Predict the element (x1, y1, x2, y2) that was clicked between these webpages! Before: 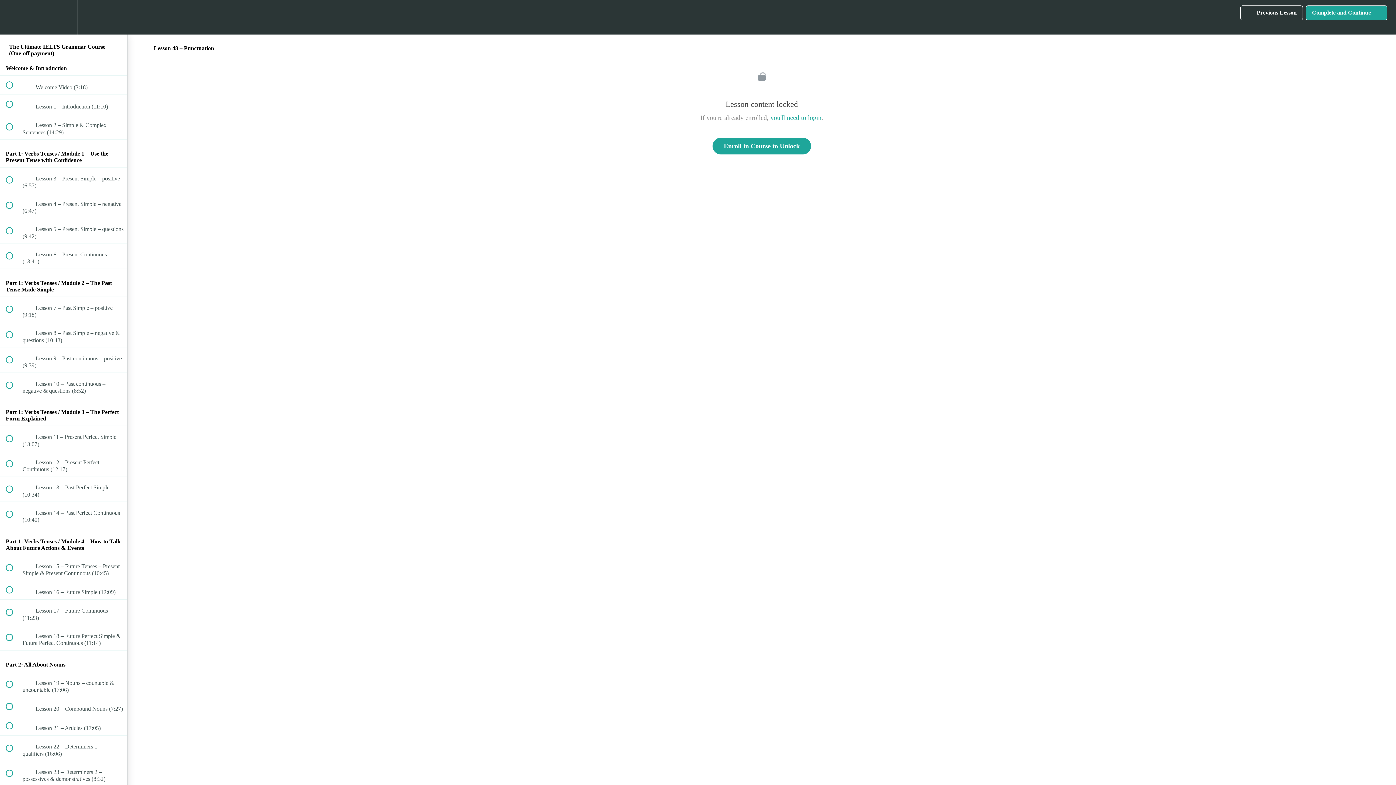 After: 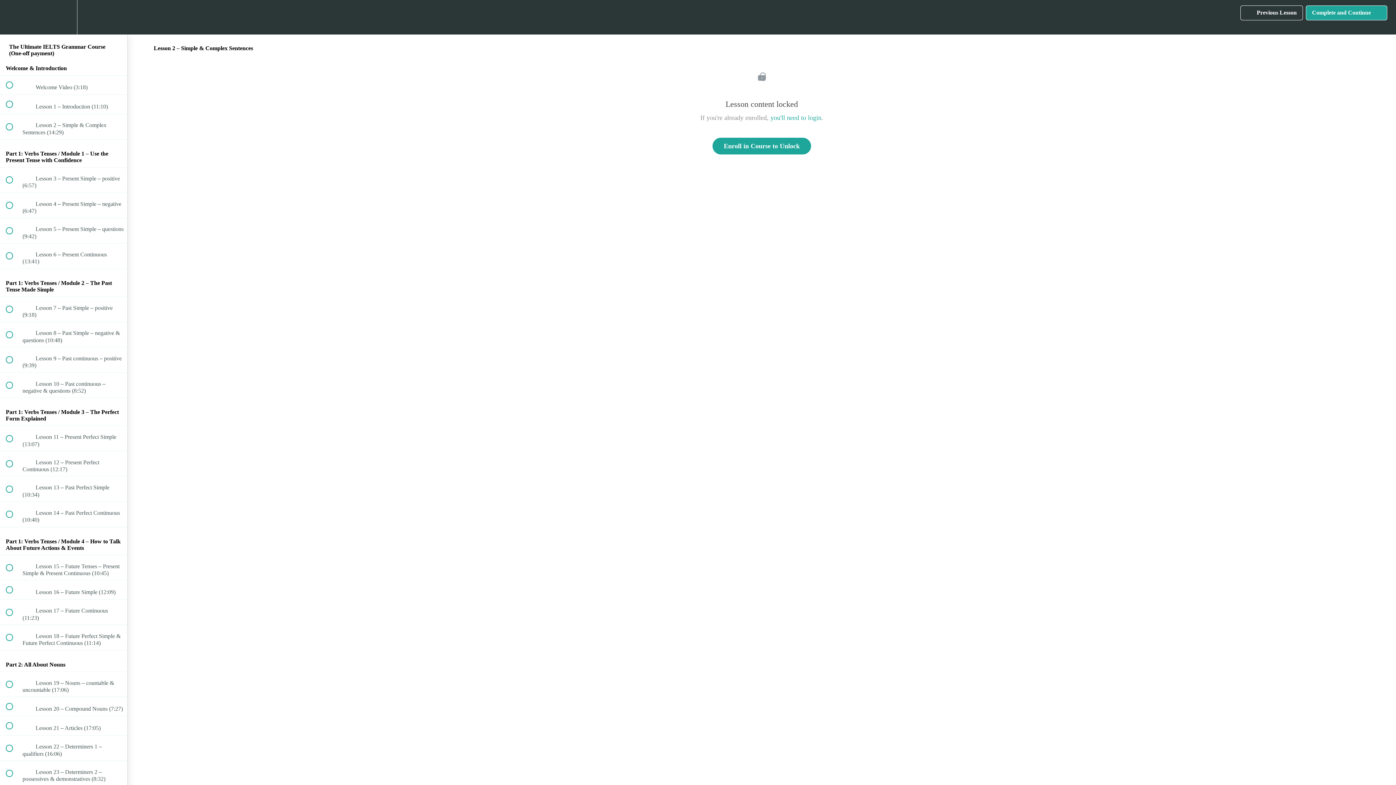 Action: label:  
 Lesson 2 – Simple & Complex Sentences (14:29) bbox: (0, 114, 127, 139)